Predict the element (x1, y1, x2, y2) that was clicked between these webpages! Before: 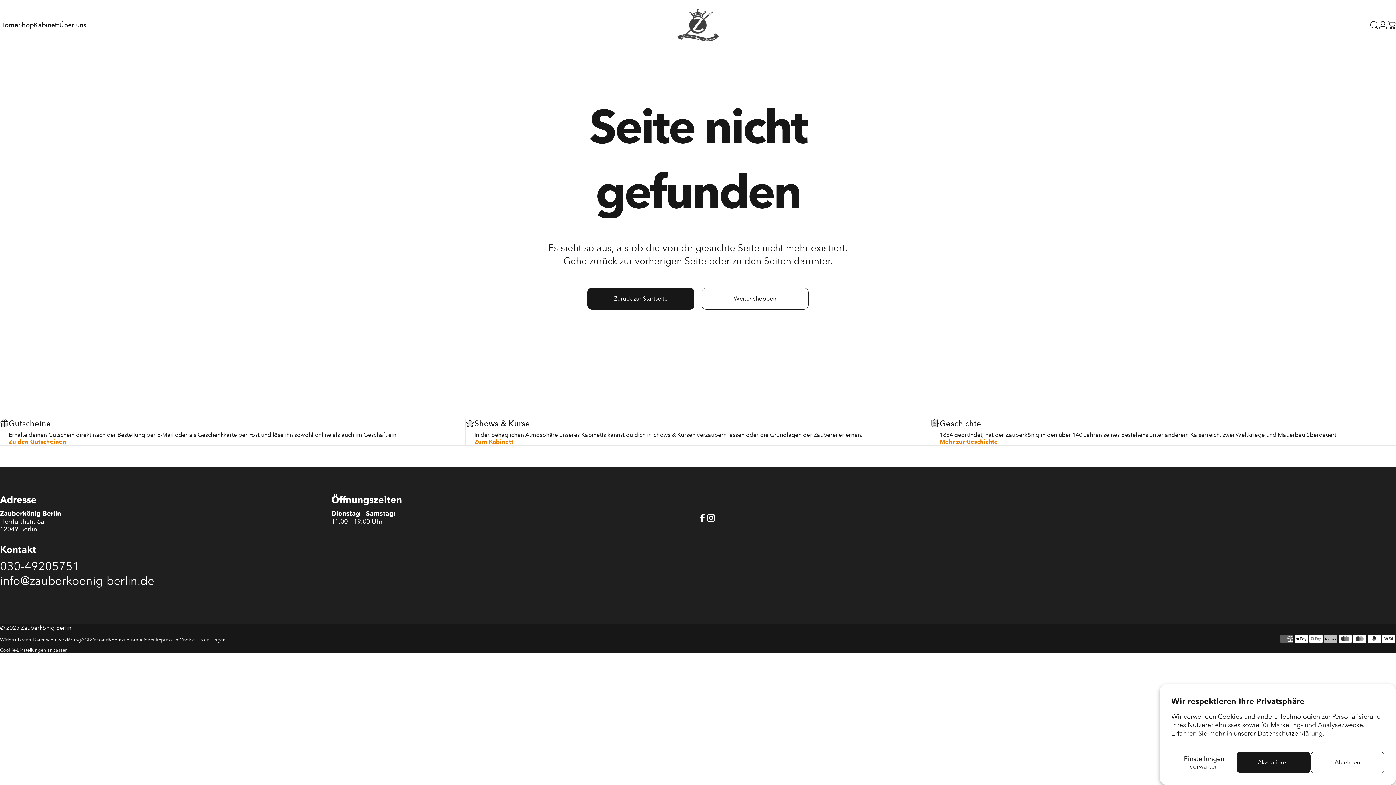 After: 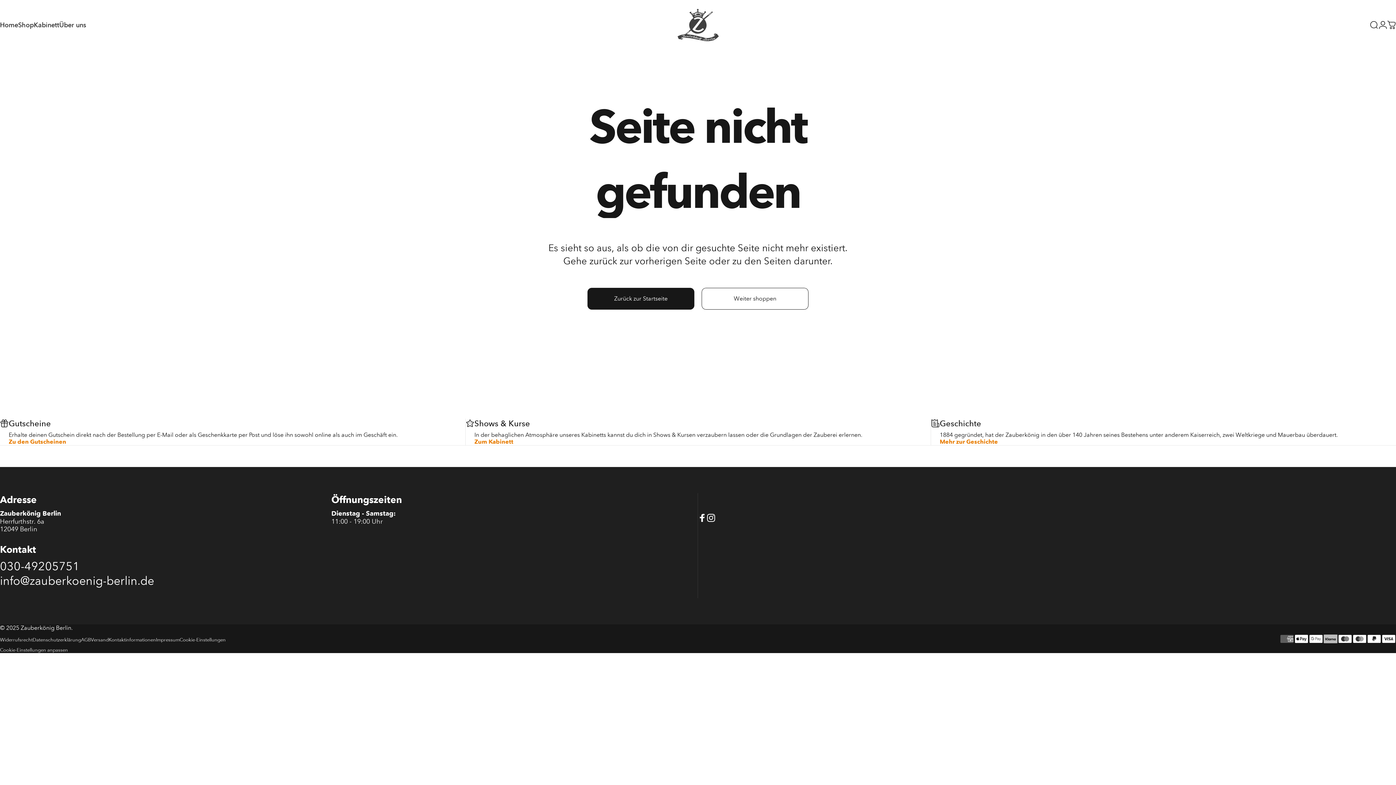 Action: bbox: (1237, 752, 1310, 773) label: Akzeptieren